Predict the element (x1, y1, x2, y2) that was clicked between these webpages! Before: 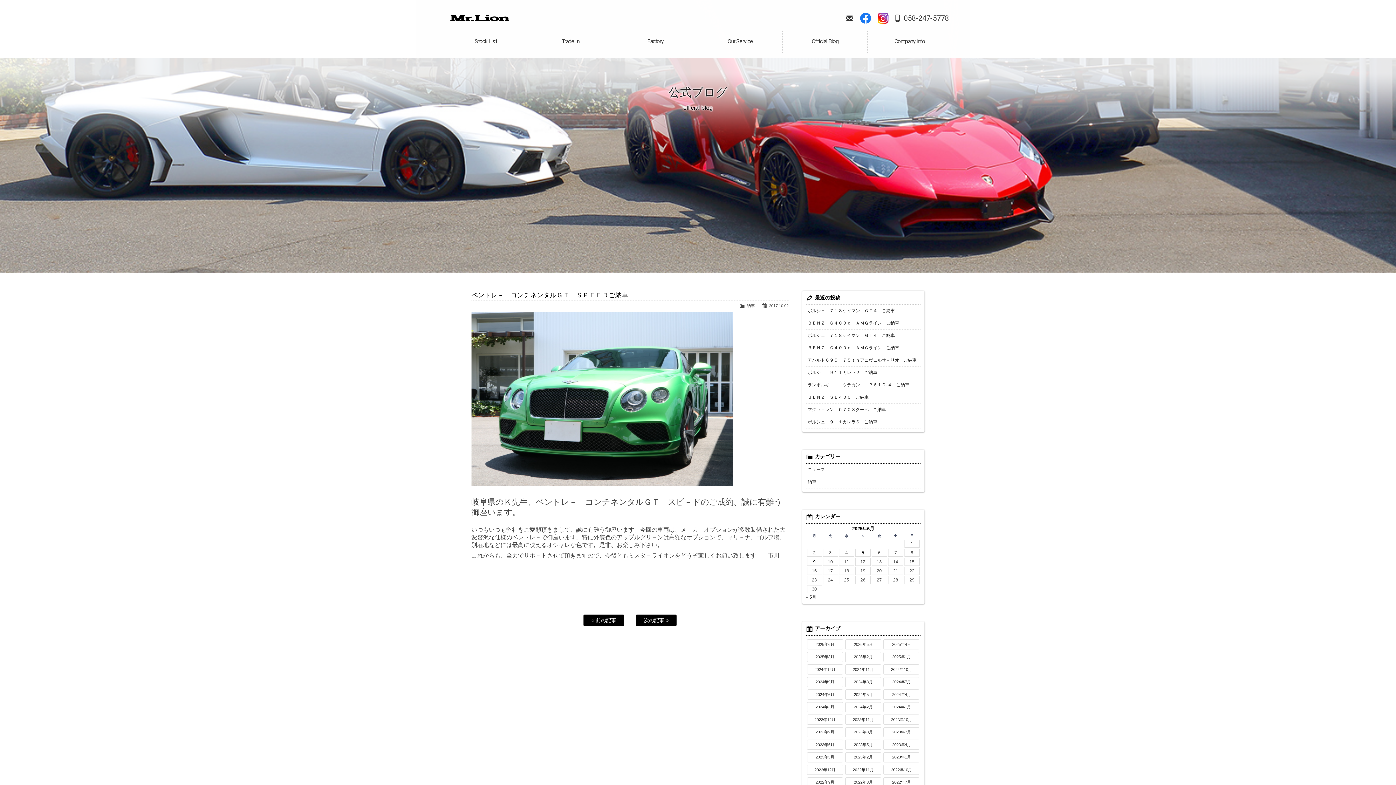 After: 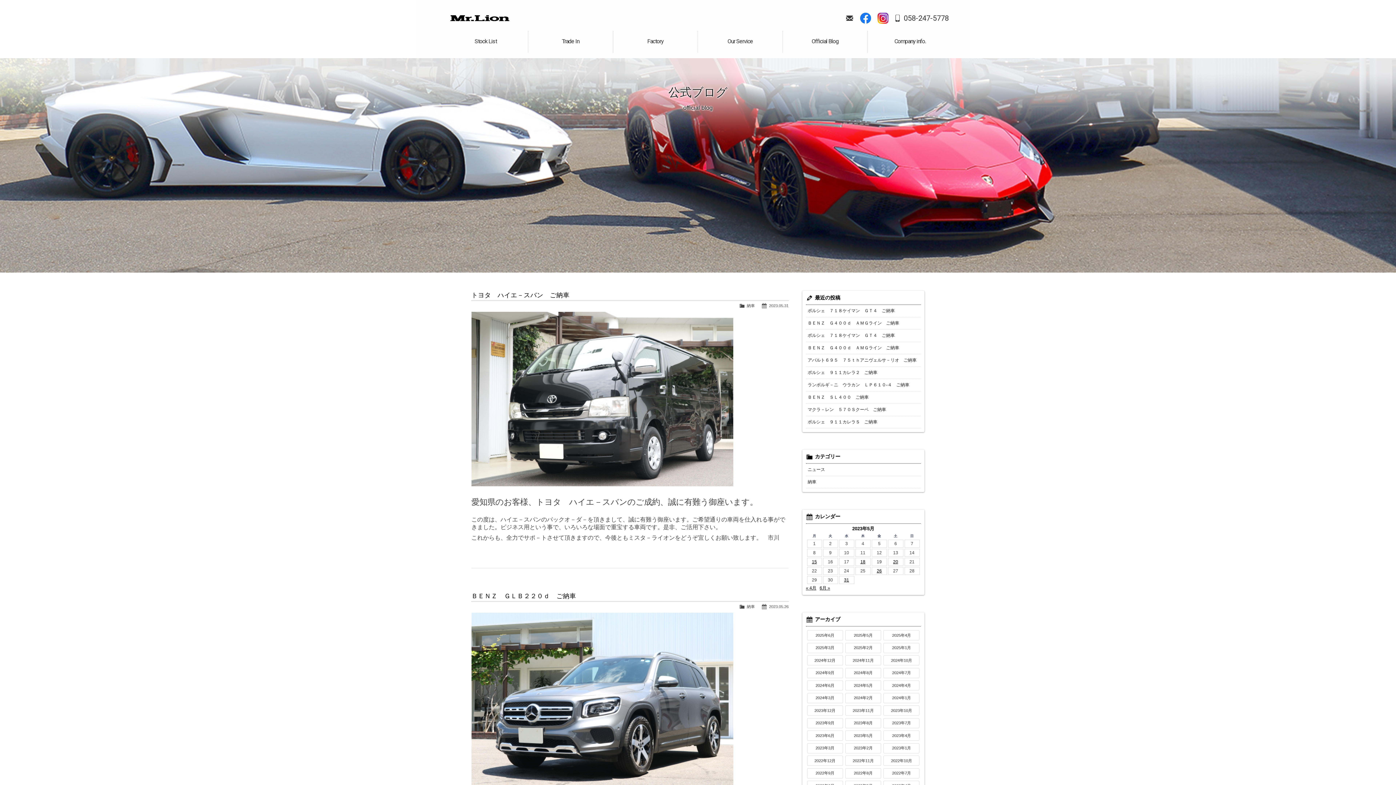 Action: label: 2023年5月 bbox: (845, 740, 881, 750)